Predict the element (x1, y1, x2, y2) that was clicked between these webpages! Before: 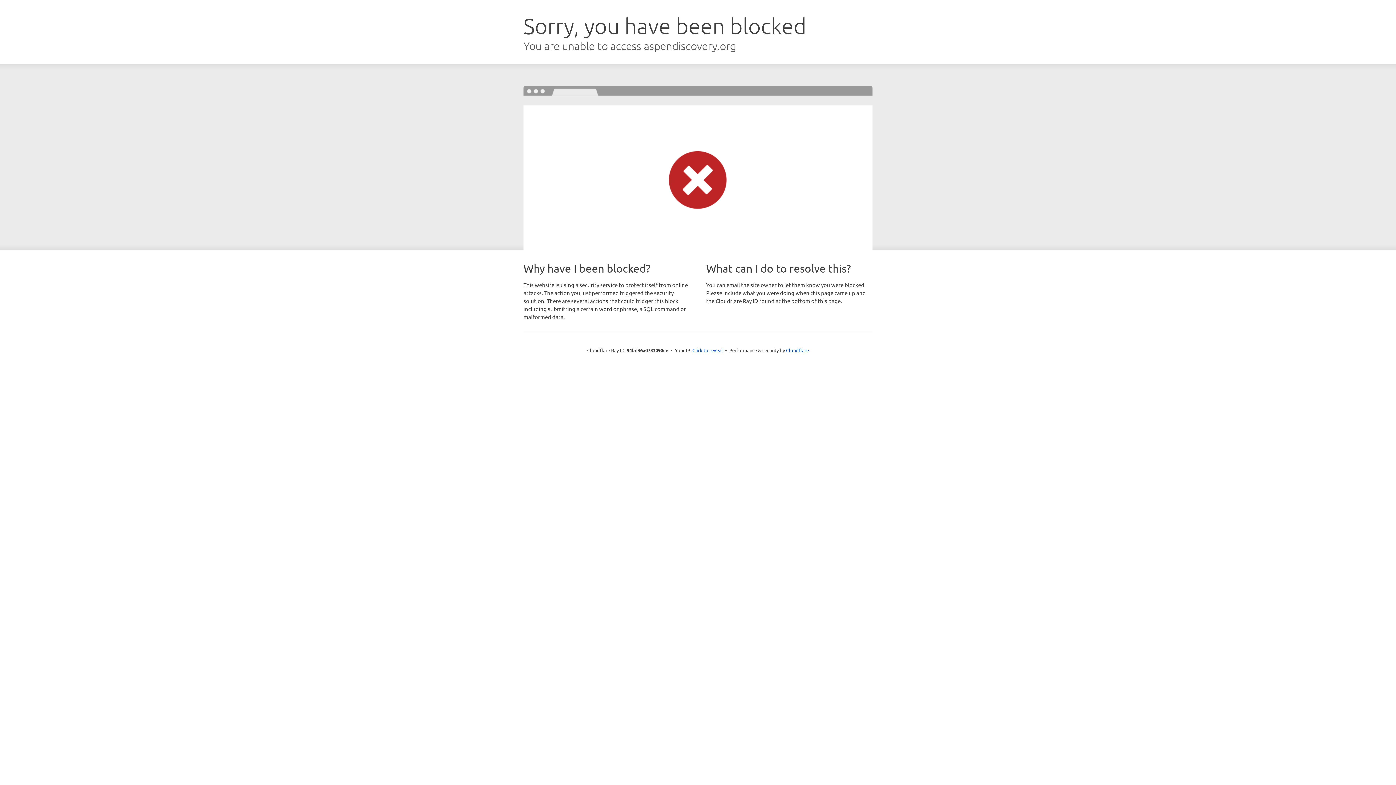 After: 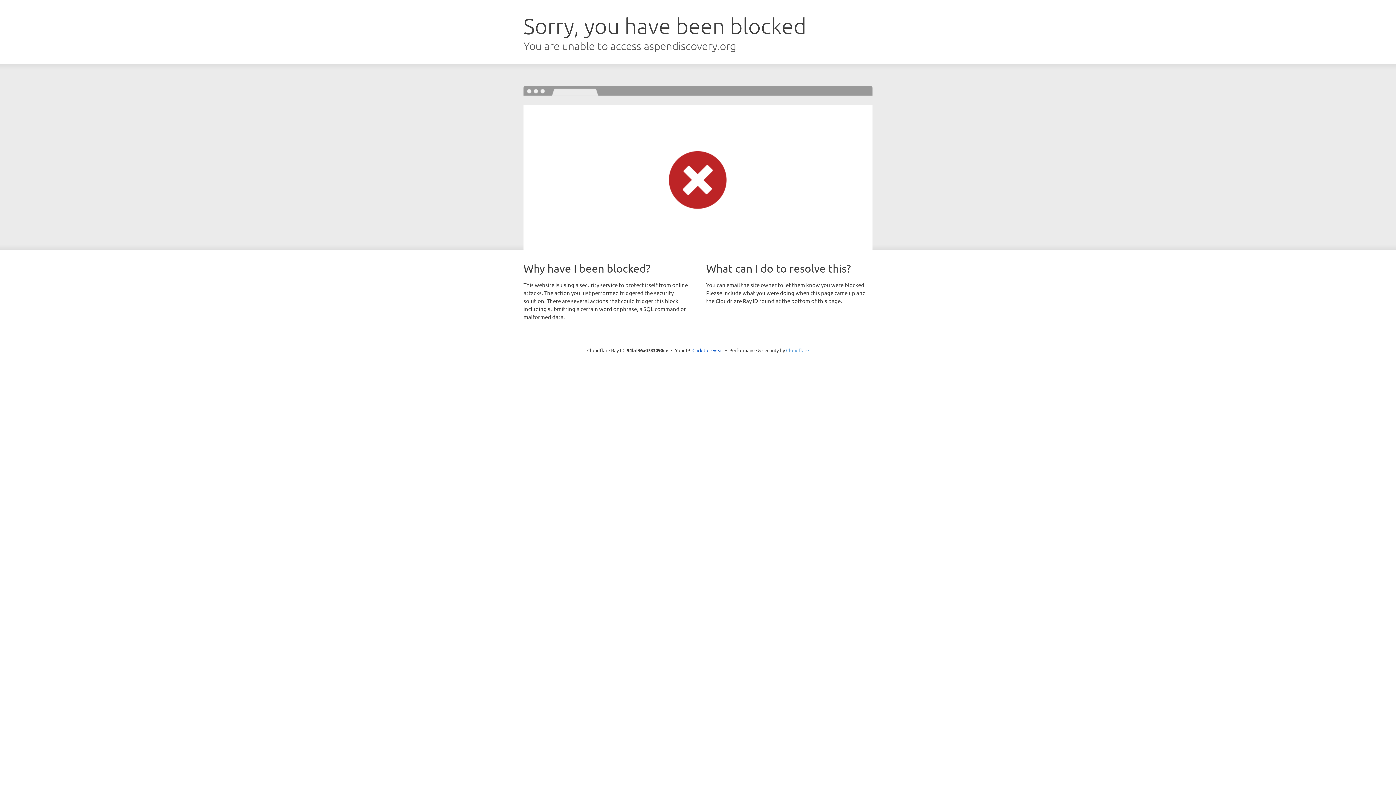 Action: bbox: (786, 347, 809, 353) label: Cloudflare